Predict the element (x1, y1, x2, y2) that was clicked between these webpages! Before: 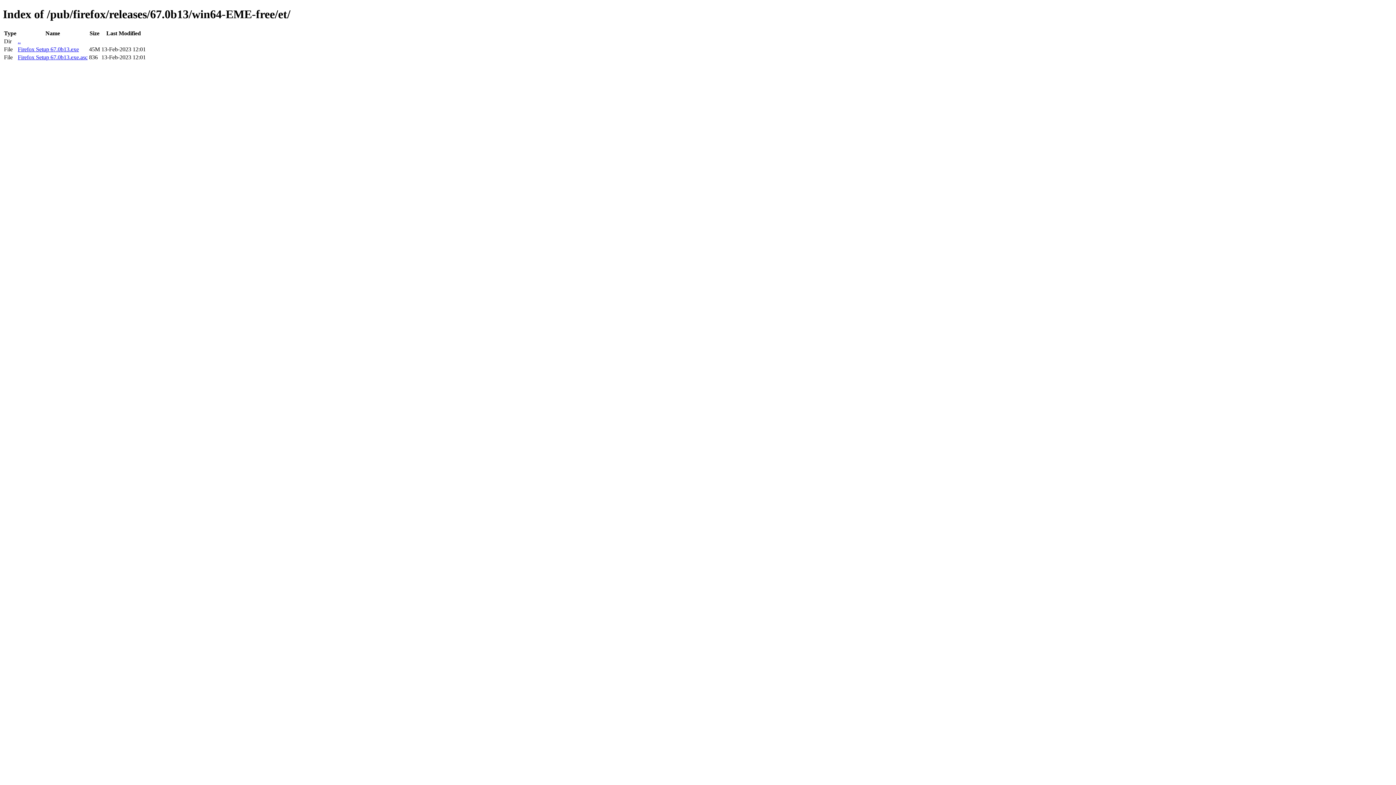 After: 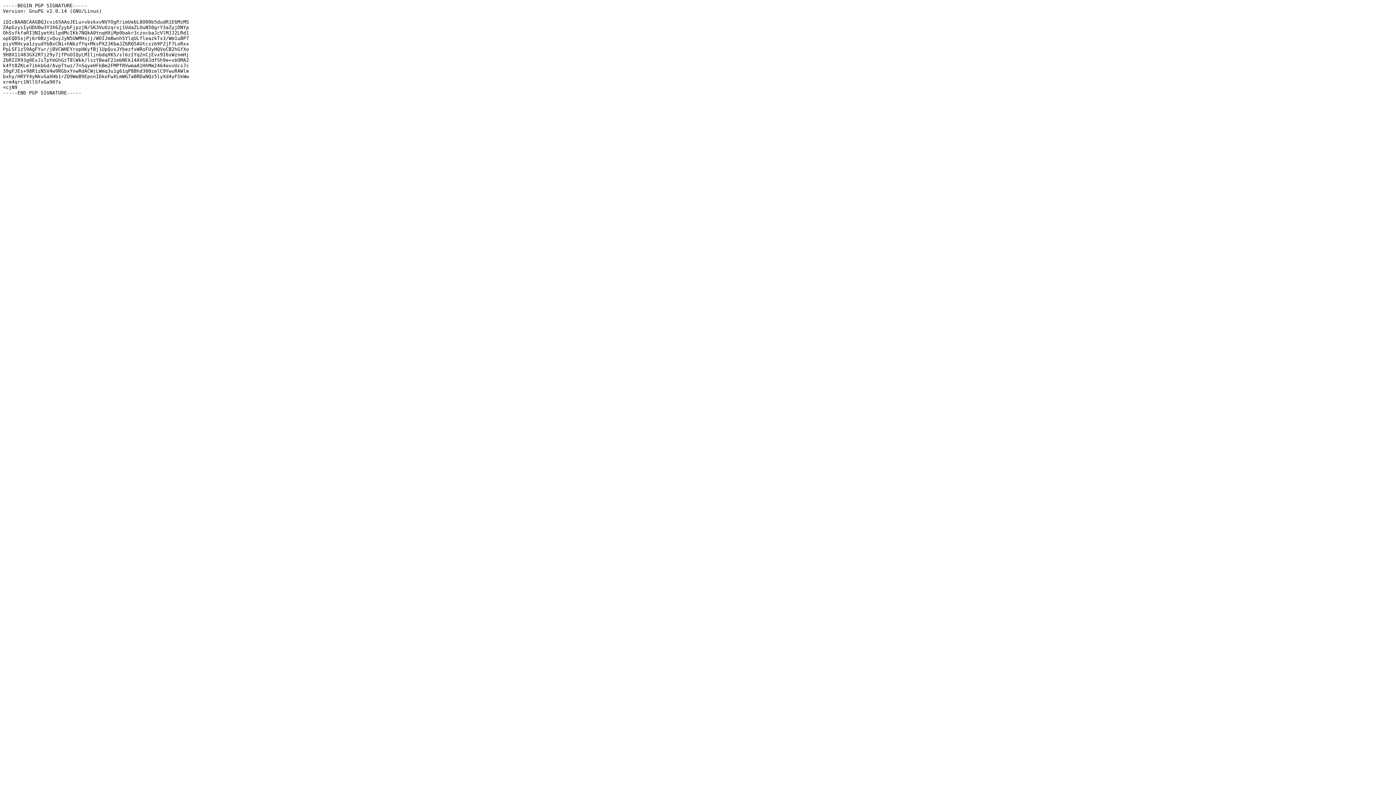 Action: bbox: (17, 54, 87, 60) label: Firefox Setup 67.0b13.exe.asc